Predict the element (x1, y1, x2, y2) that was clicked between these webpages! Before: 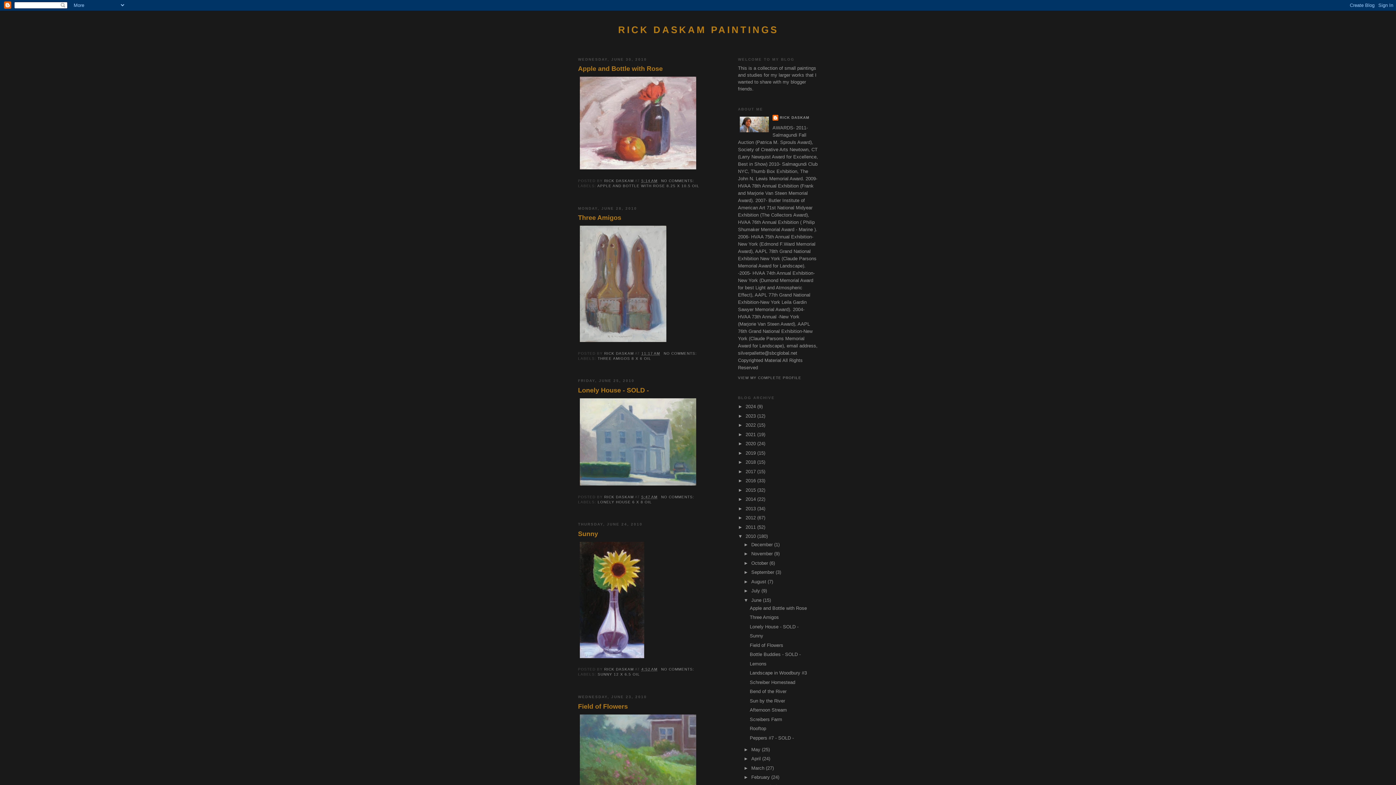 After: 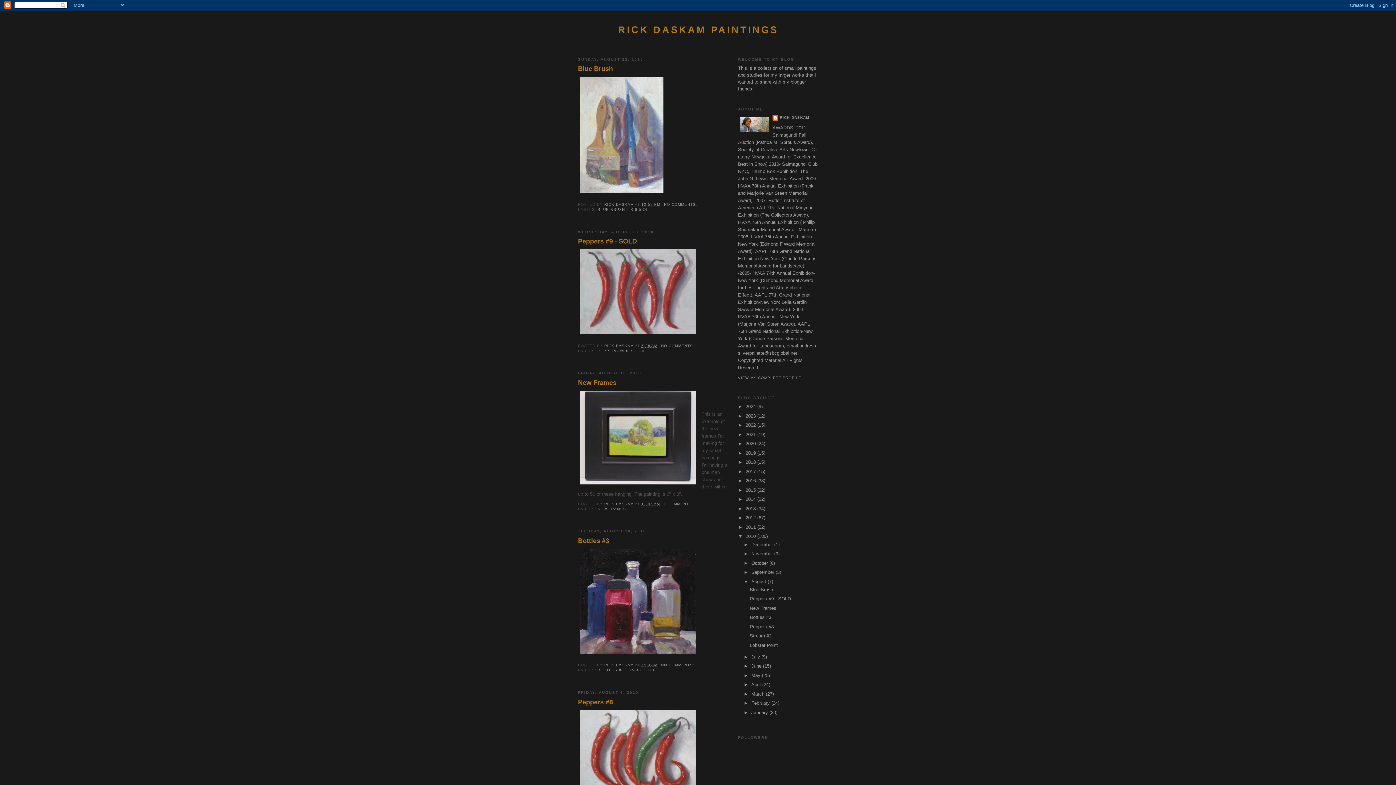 Action: bbox: (751, 579, 767, 584) label: August 